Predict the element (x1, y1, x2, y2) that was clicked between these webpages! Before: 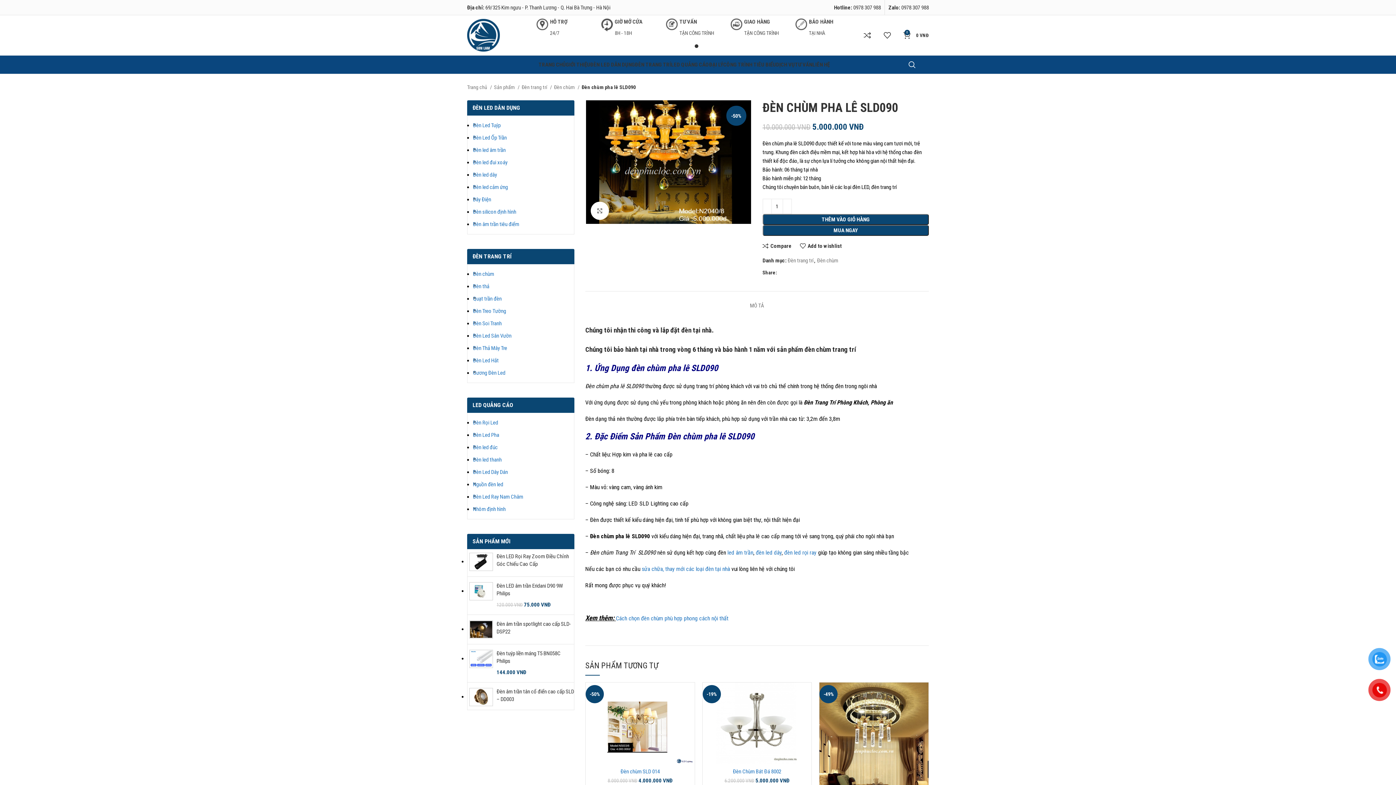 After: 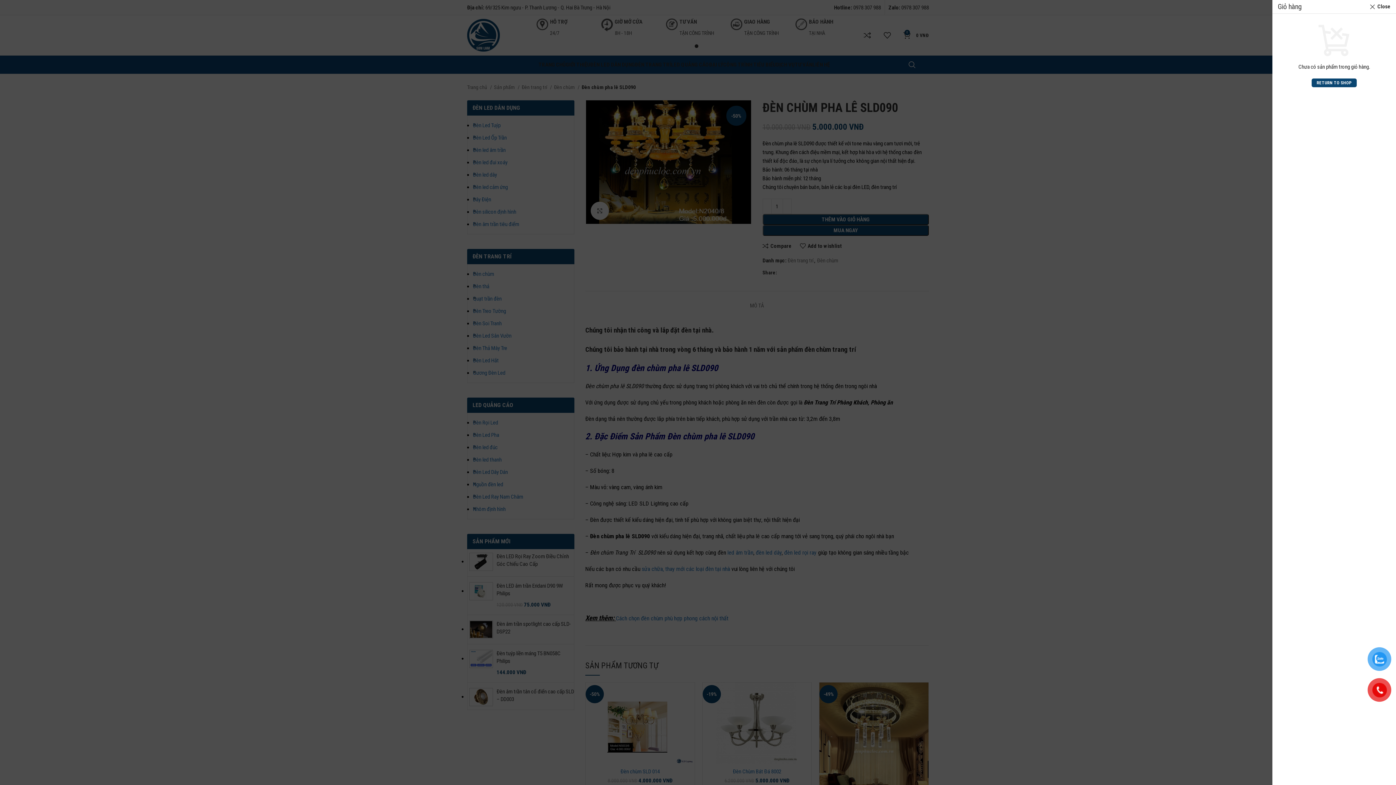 Action: label: 0
0 VNĐ bbox: (900, 28, 932, 42)